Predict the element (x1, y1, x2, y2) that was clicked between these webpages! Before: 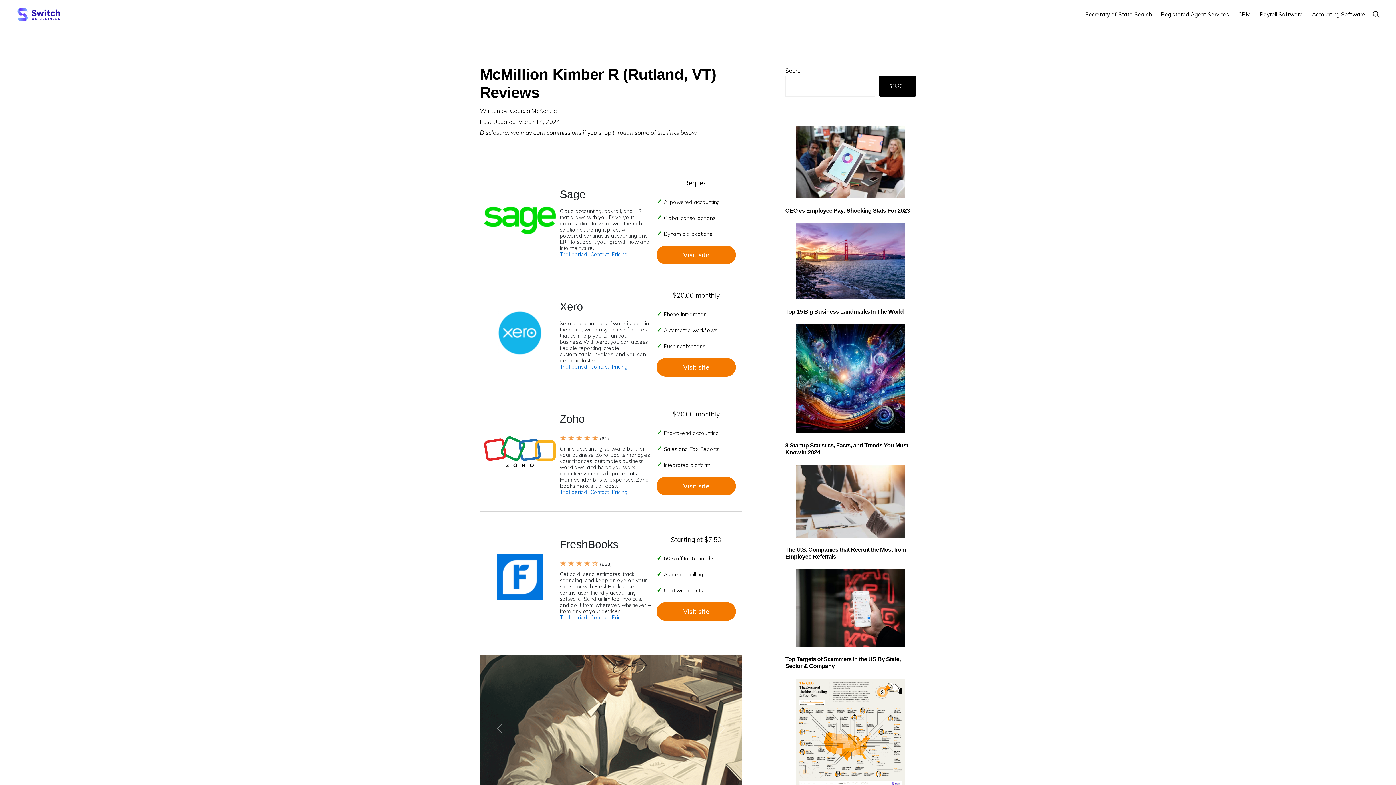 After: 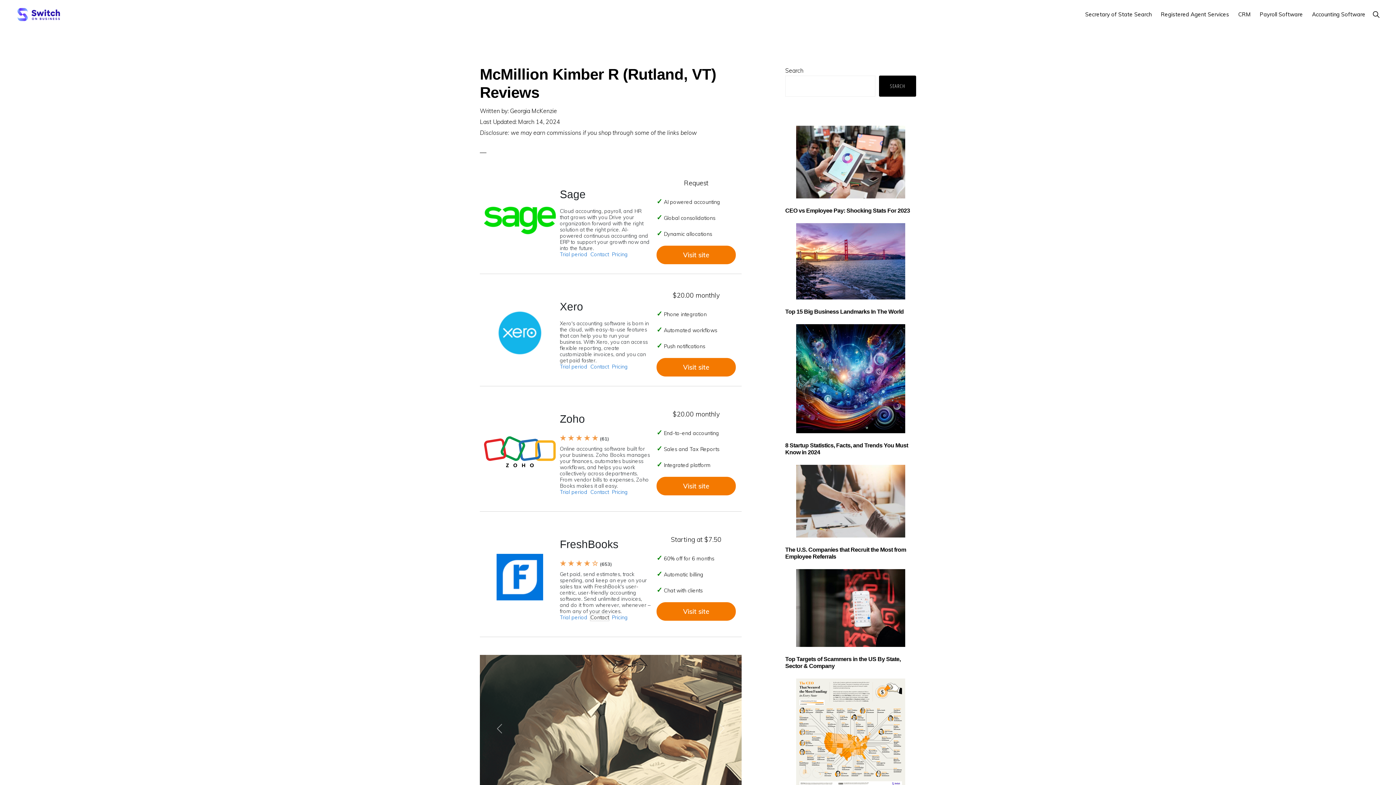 Action: label: Contact bbox: (590, 614, 609, 621)